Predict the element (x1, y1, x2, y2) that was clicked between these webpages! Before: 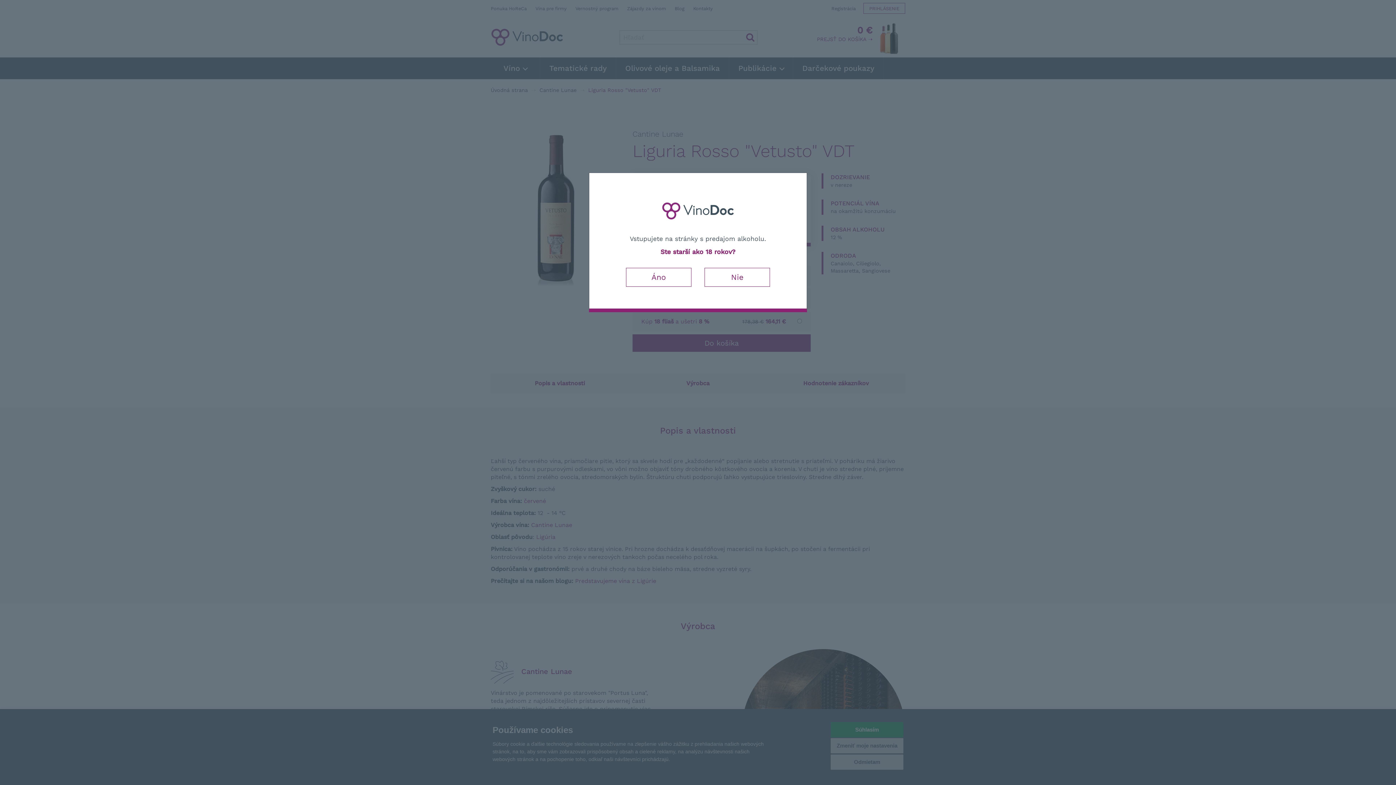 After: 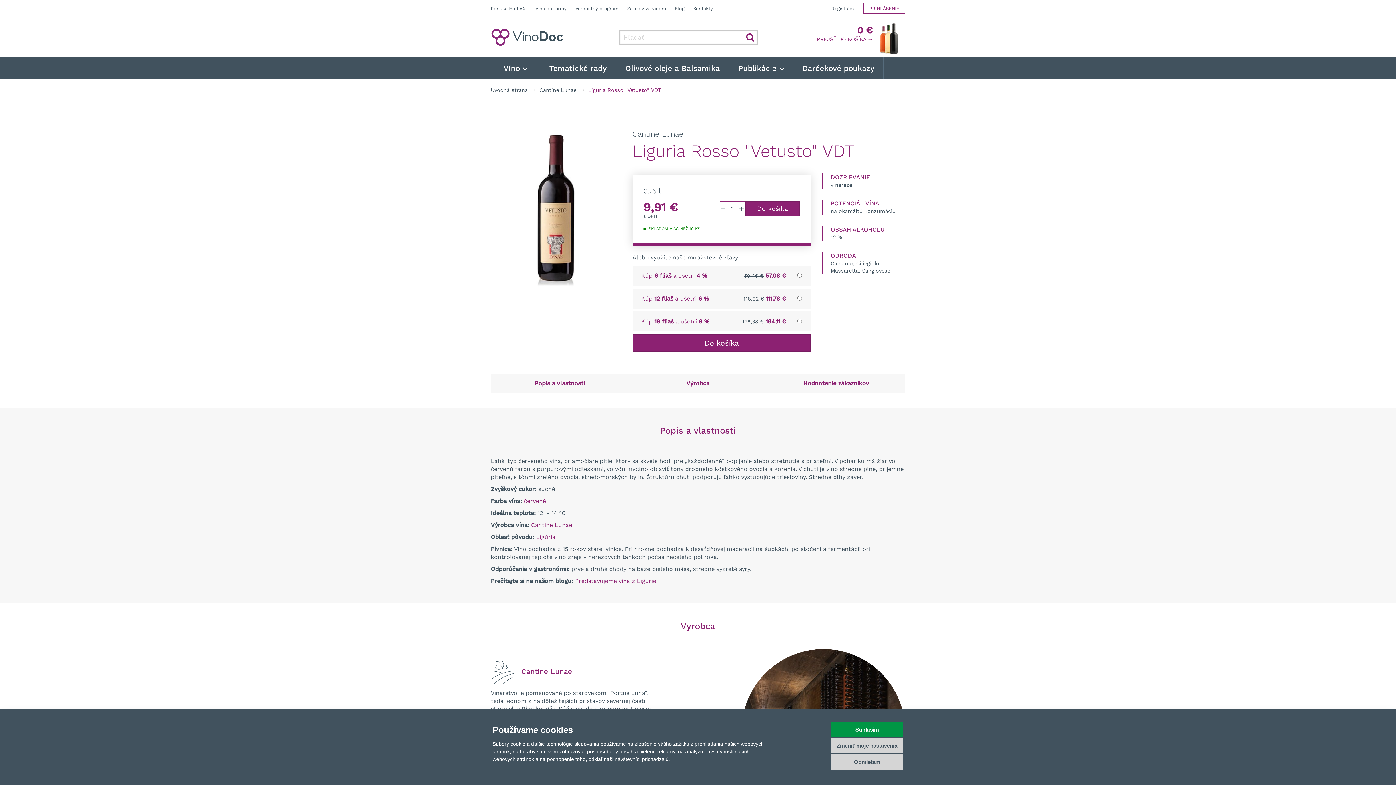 Action: label: Áno bbox: (626, 268, 691, 287)